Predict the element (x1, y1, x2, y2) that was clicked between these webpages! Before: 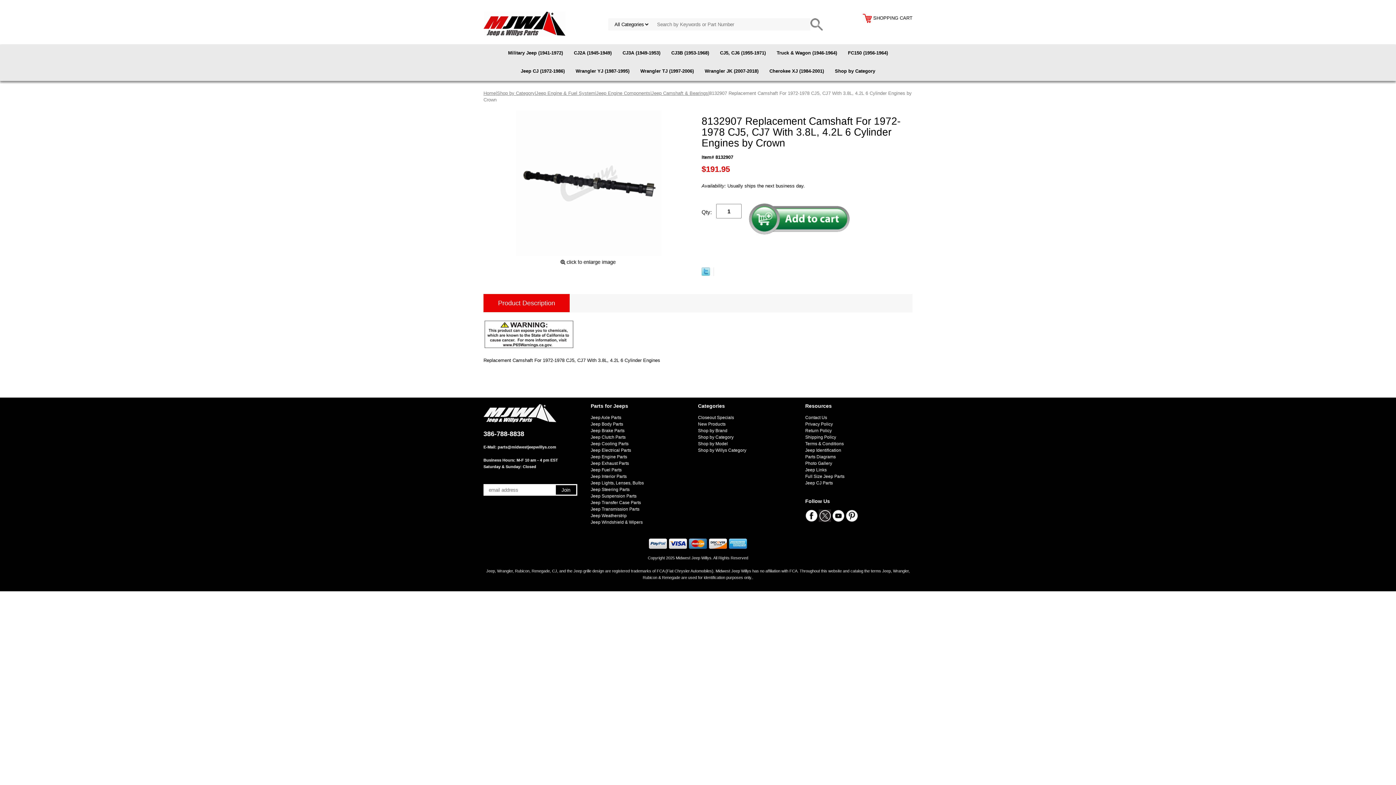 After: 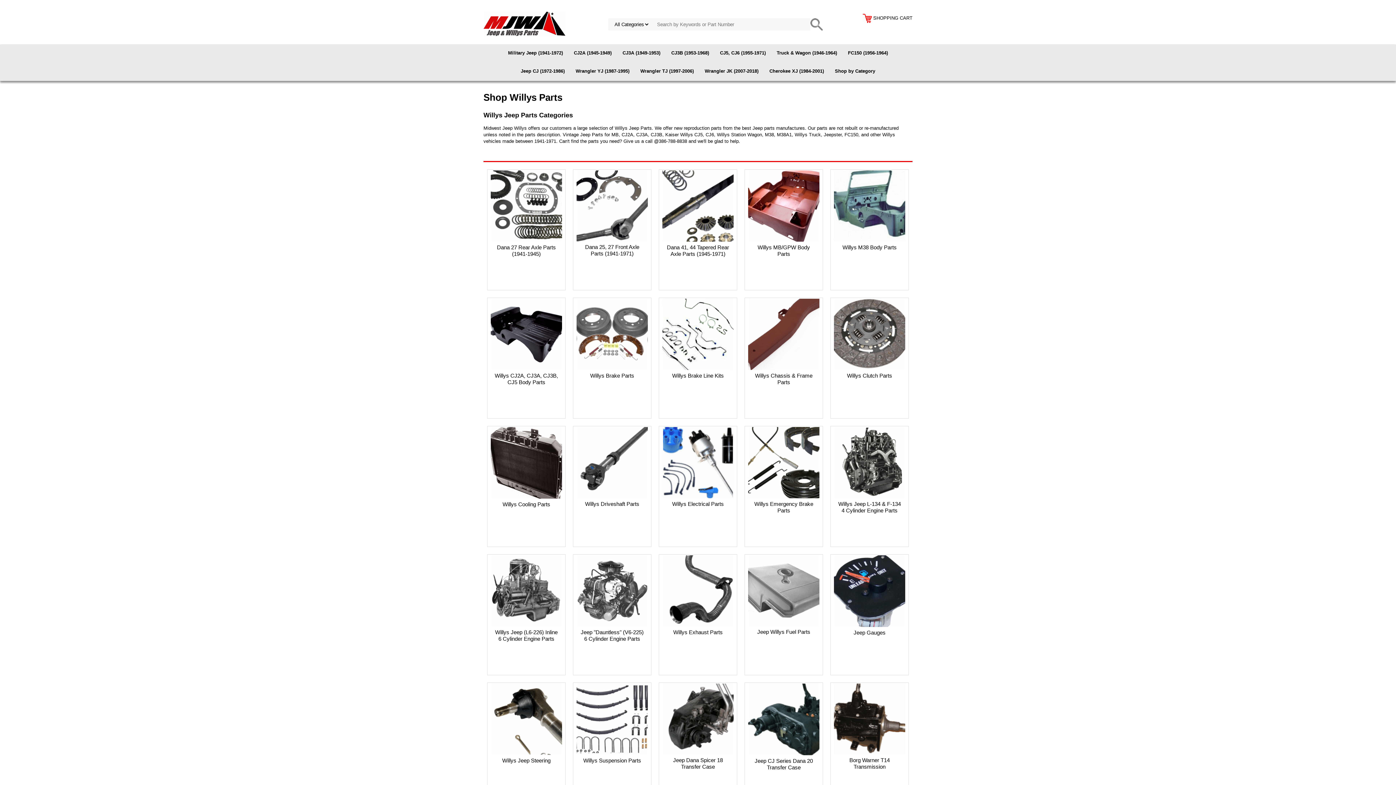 Action: label: Shop by Willys Category bbox: (698, 448, 746, 453)